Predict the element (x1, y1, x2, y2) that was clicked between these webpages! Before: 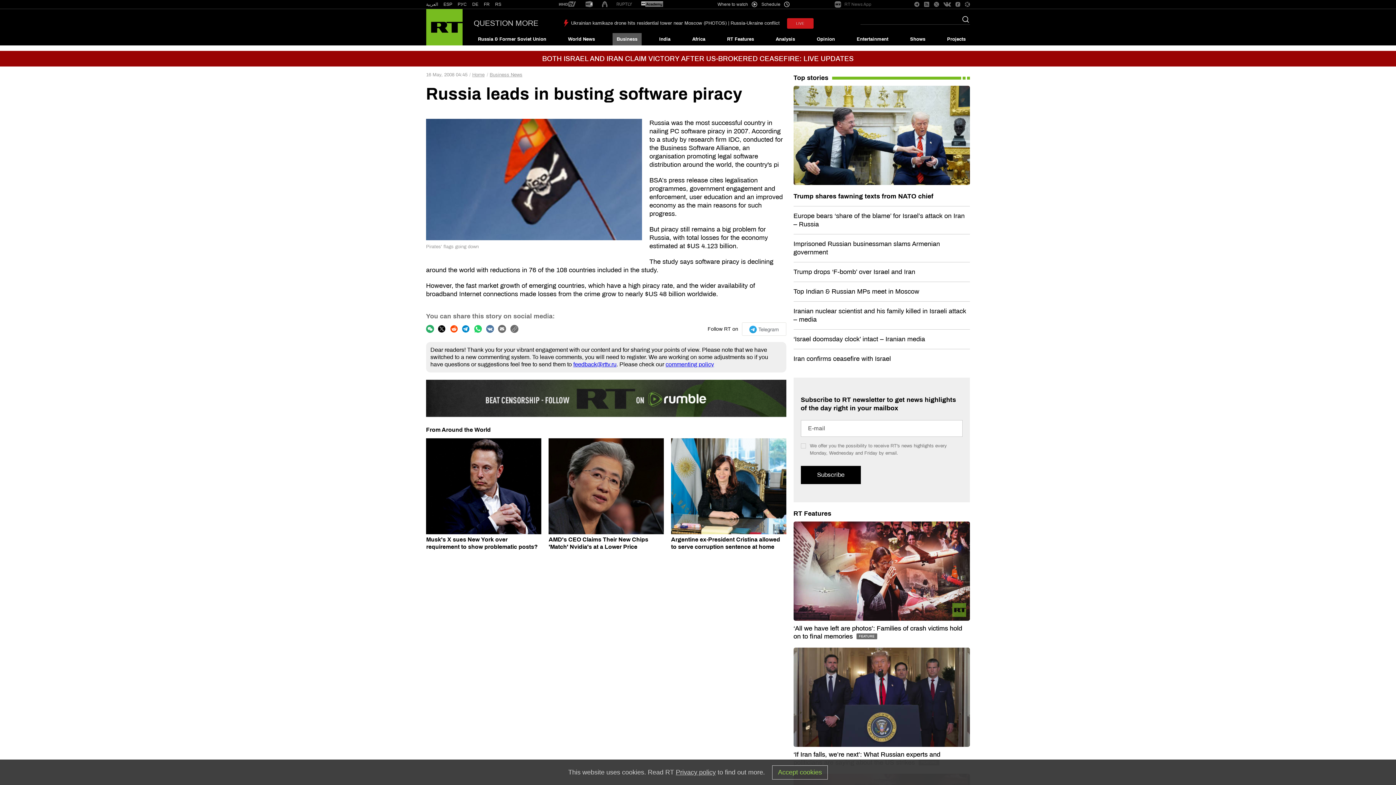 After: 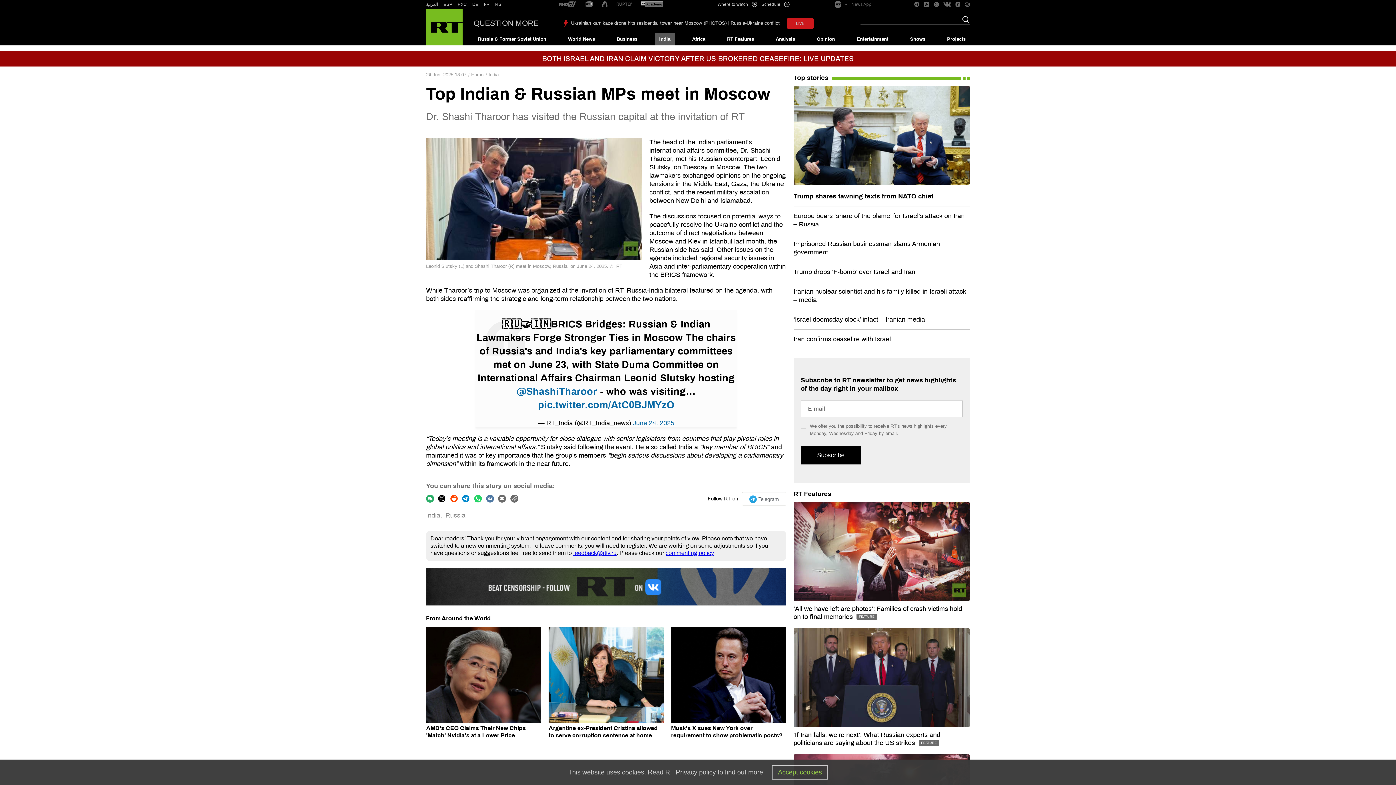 Action: bbox: (793, 287, 919, 295) label: Top Indian & Russian MPs meet in Moscow